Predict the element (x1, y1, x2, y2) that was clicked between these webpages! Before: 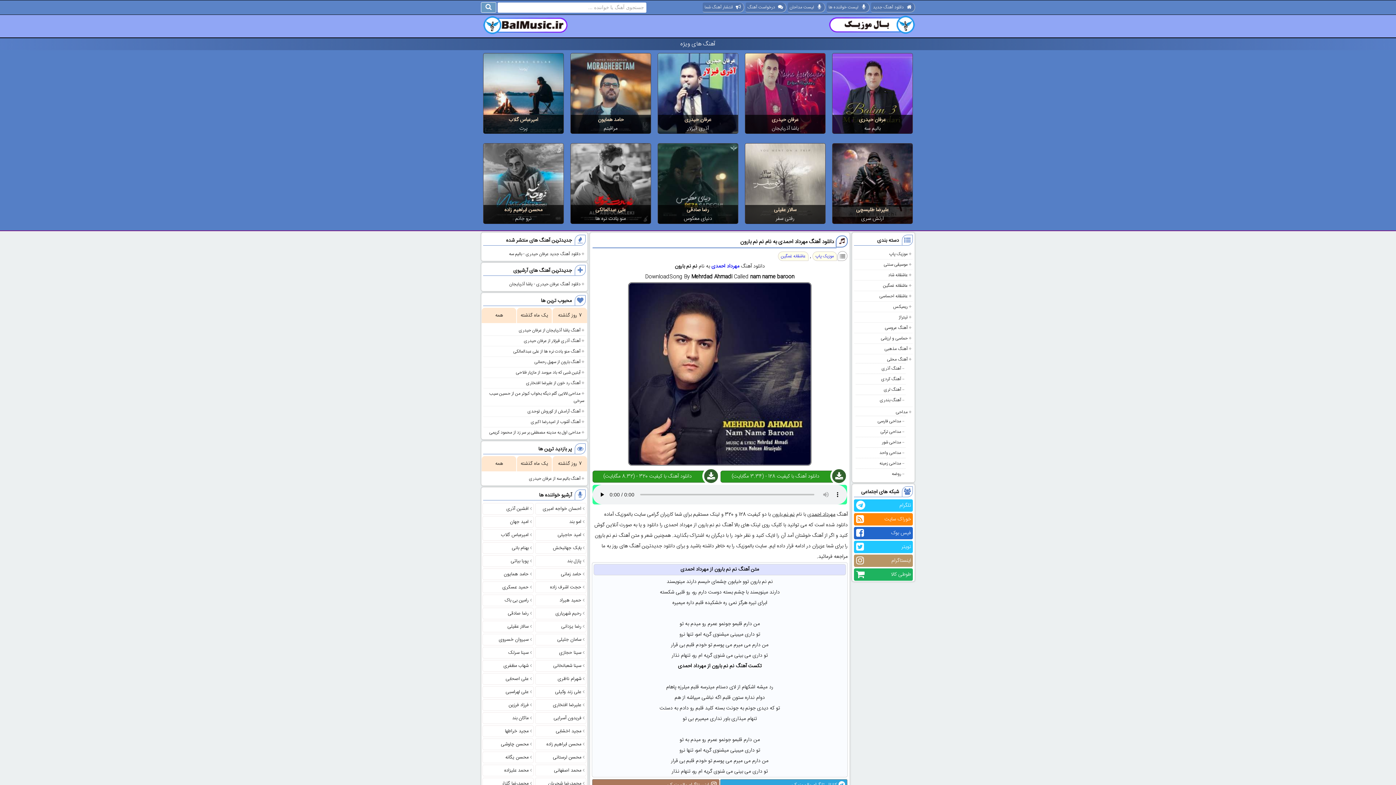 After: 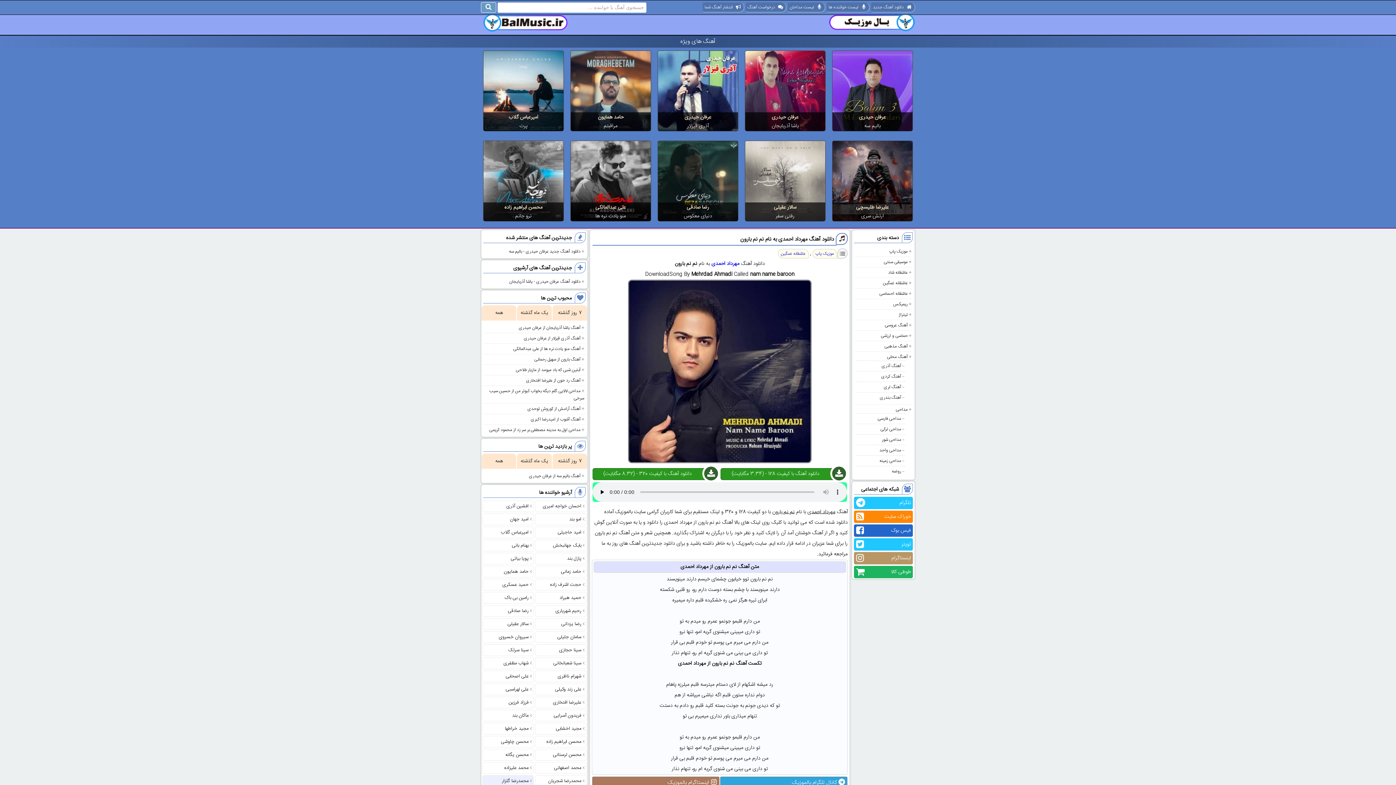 Action: bbox: (502, 780, 528, 788) label: محمدرضا گلزار